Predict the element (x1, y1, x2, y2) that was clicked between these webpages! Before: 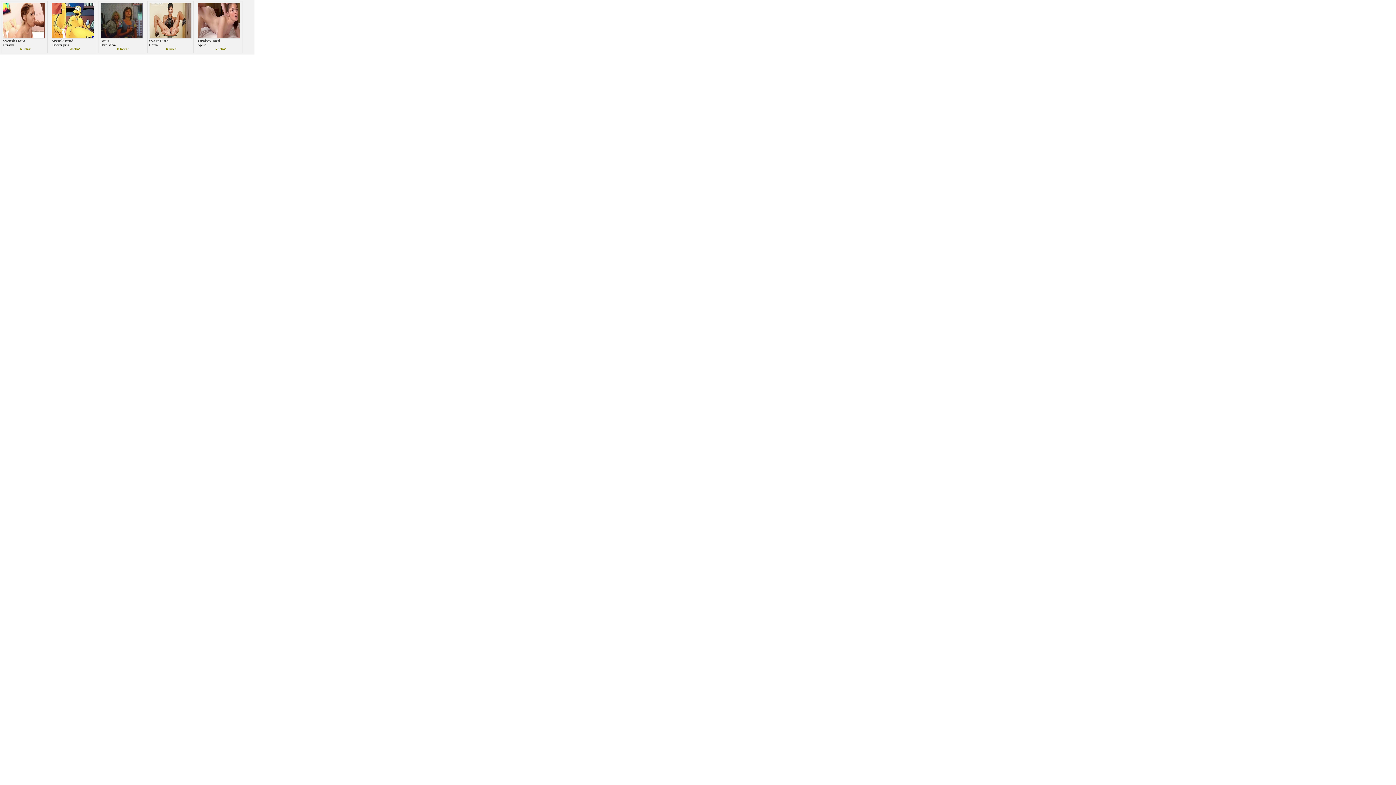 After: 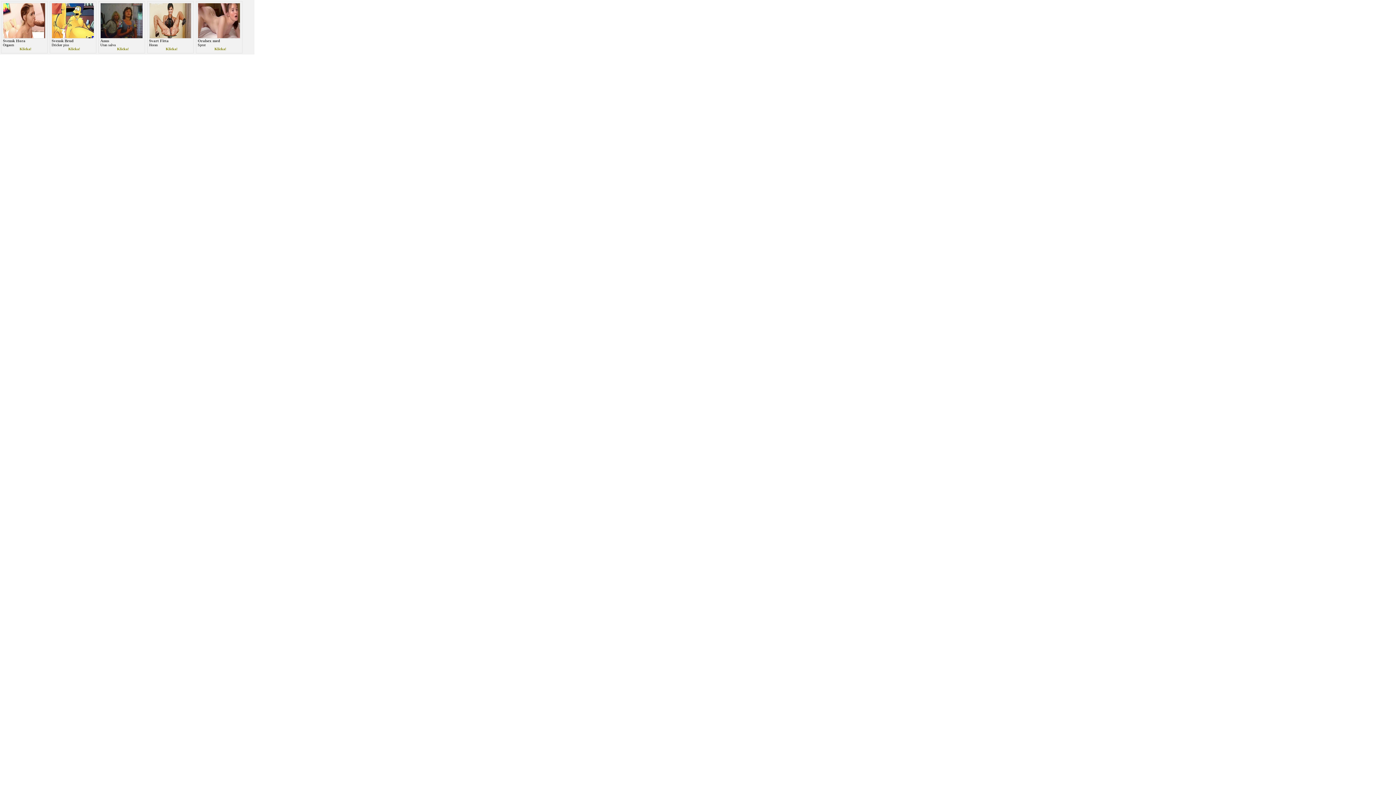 Action: bbox: (100, 34, 142, 39)